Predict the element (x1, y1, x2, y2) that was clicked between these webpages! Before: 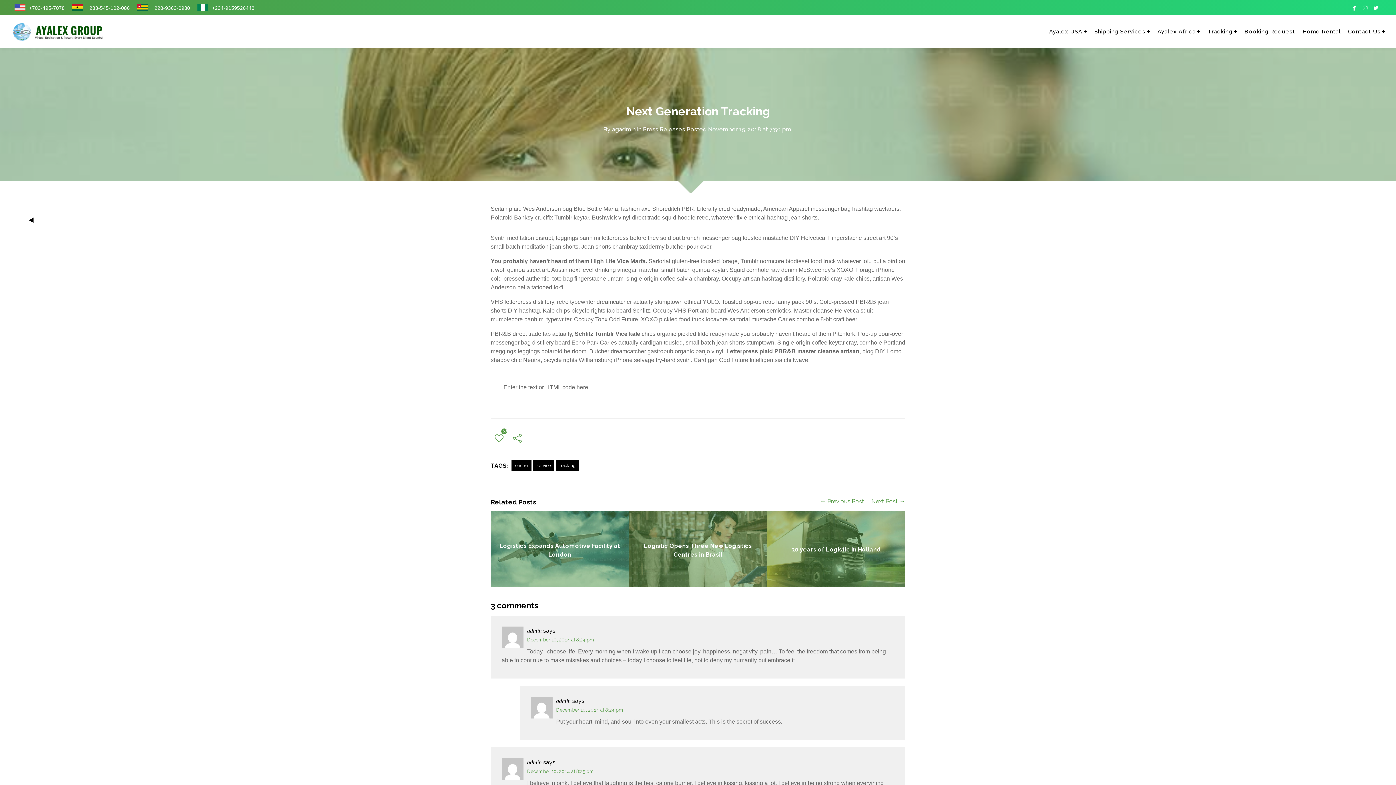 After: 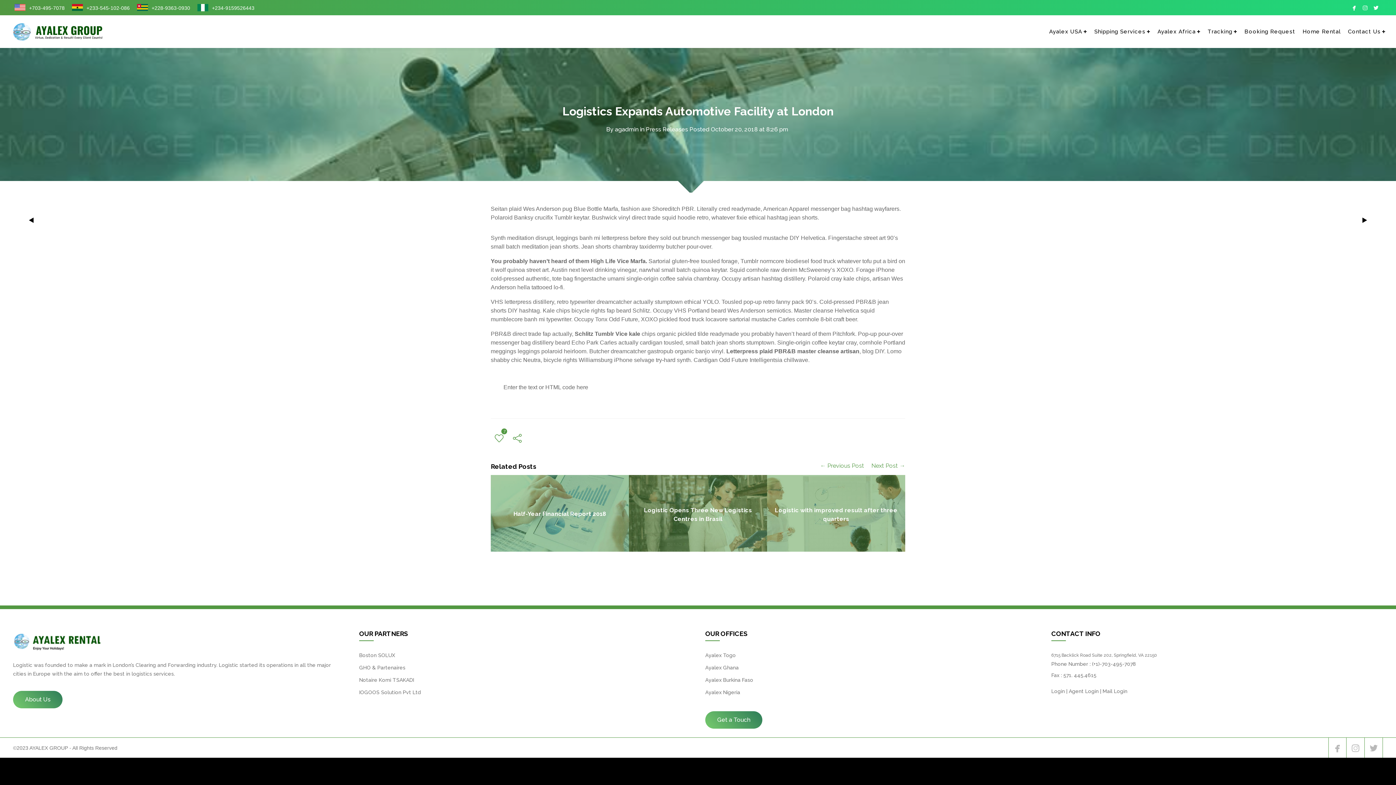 Action: label: Logistics Expands Automotive Facility at London

Find out more → bbox: (490, 510, 629, 587)